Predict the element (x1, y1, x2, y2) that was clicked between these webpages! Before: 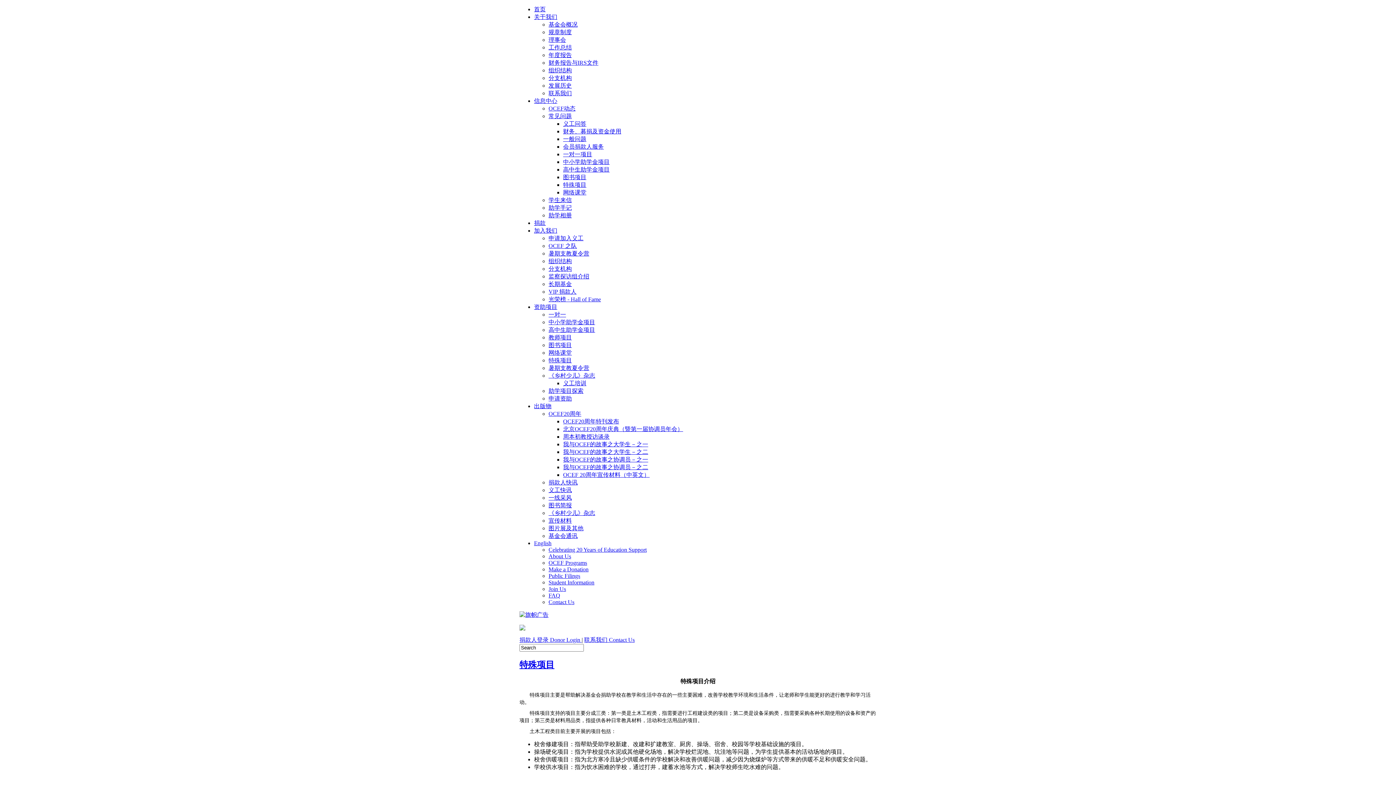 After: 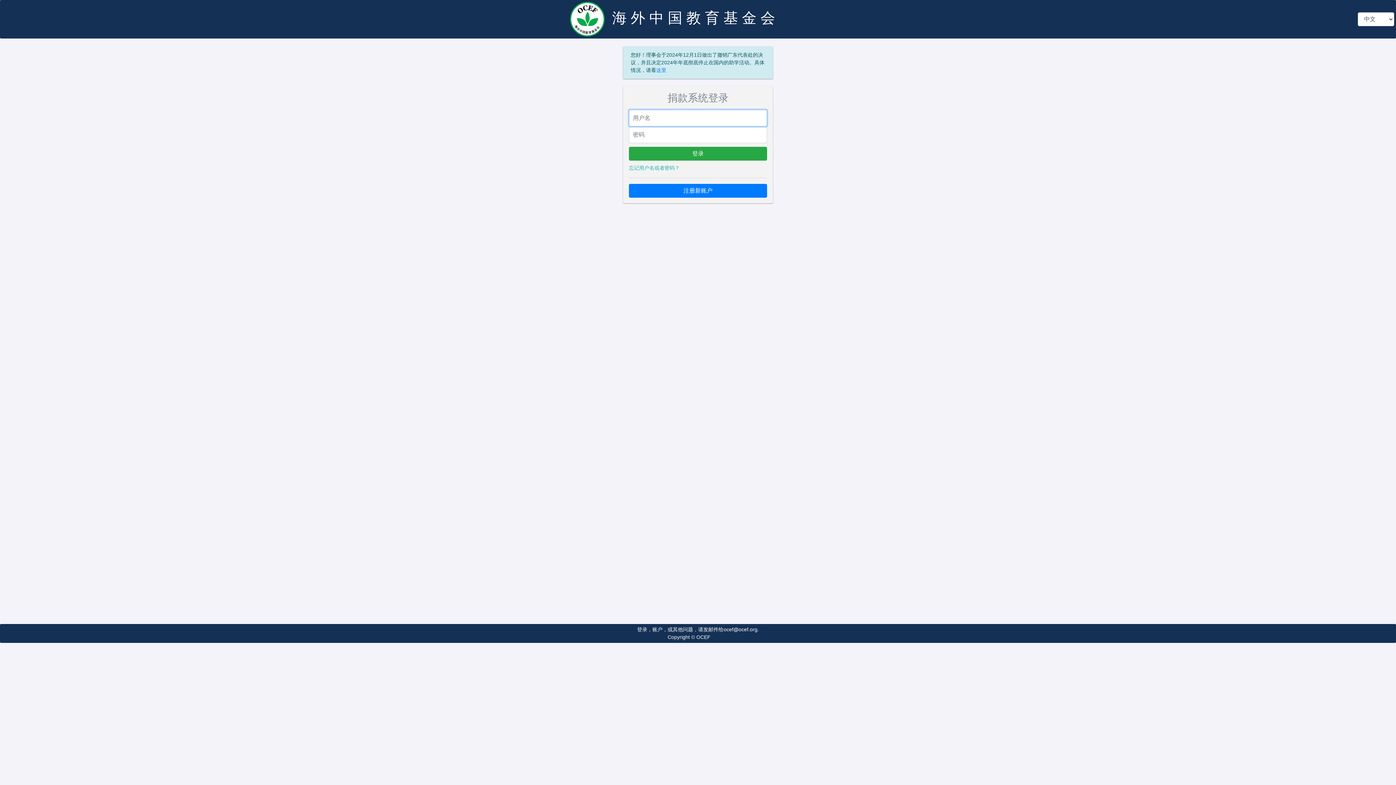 Action: label: 捐款人登录 Donor Login  bbox: (519, 637, 581, 643)